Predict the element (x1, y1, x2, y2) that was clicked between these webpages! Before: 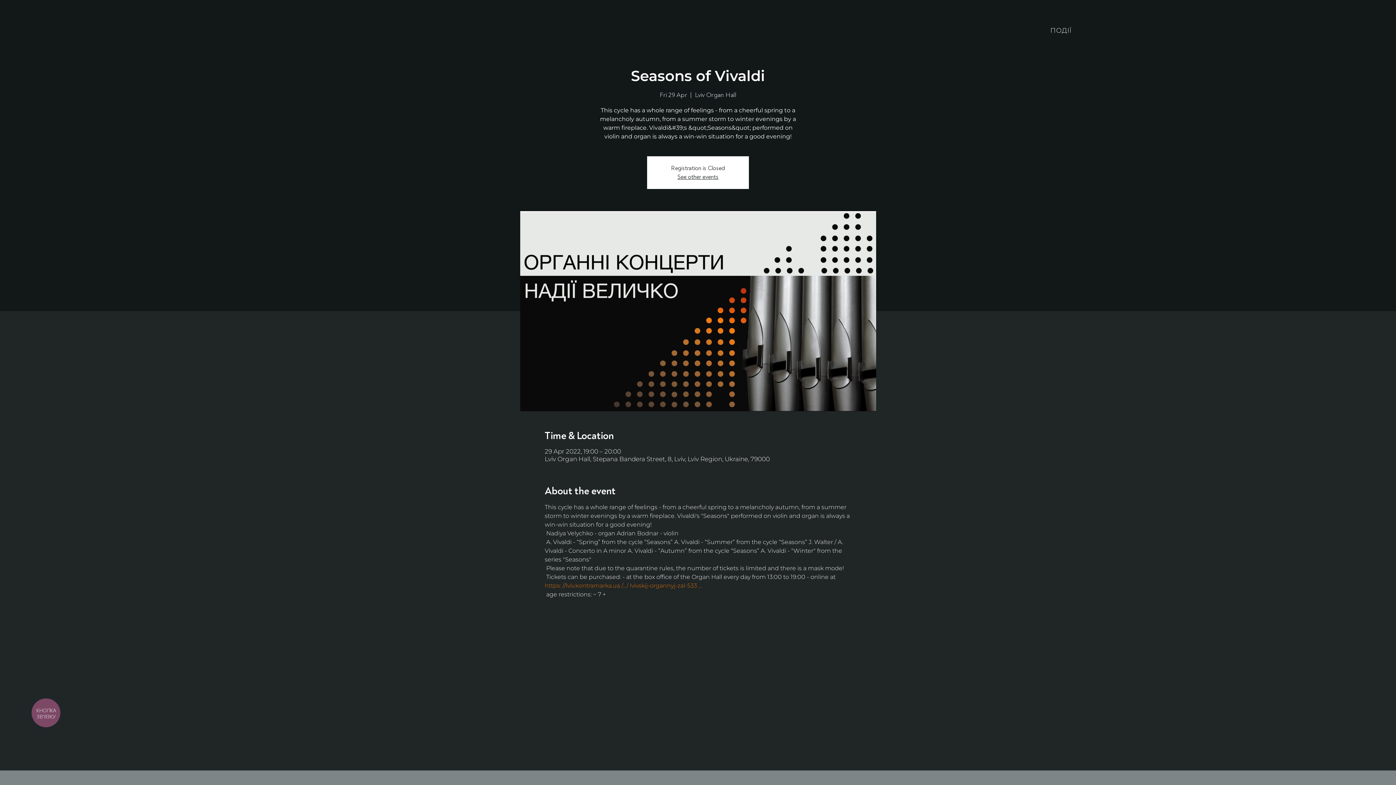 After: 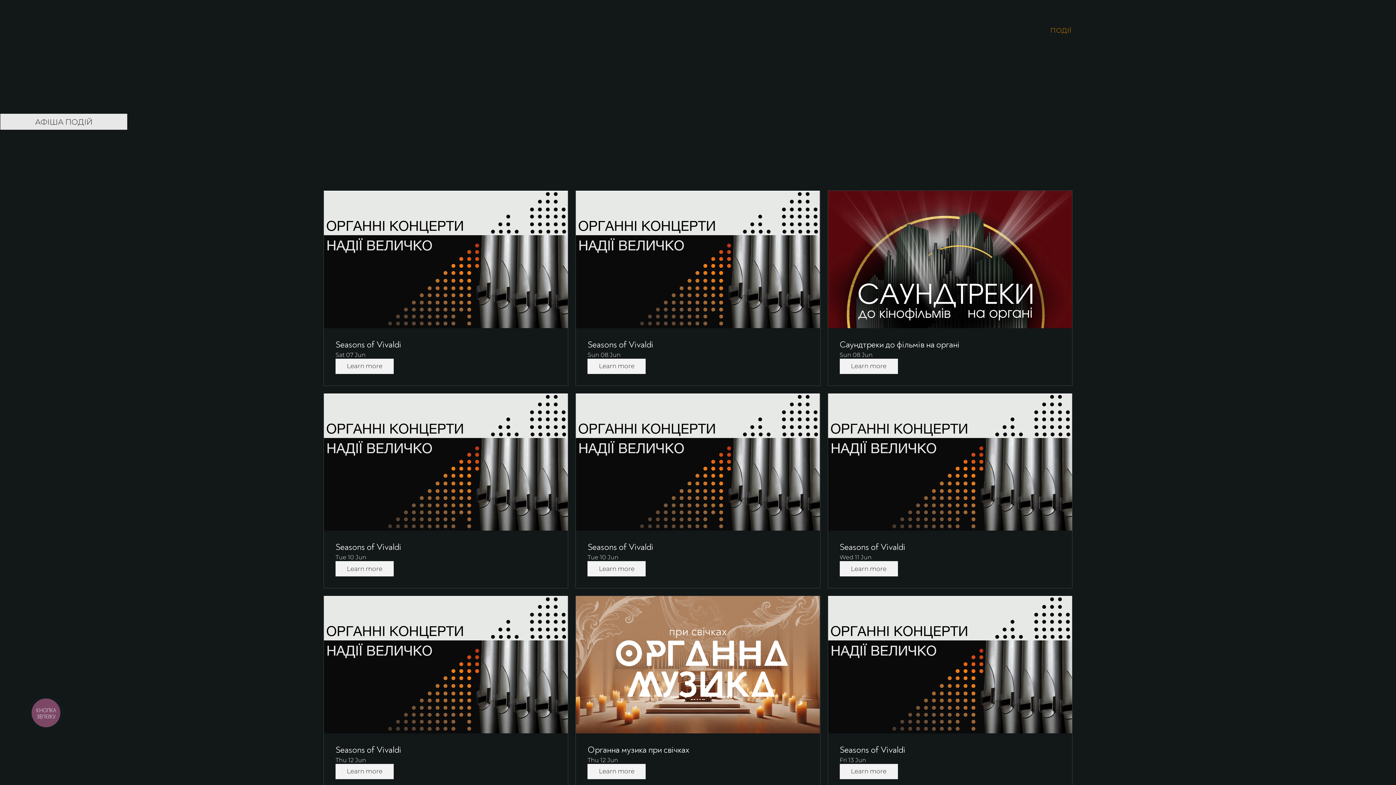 Action: label: ПОДІЇ bbox: (747, 22, 1375, 38)